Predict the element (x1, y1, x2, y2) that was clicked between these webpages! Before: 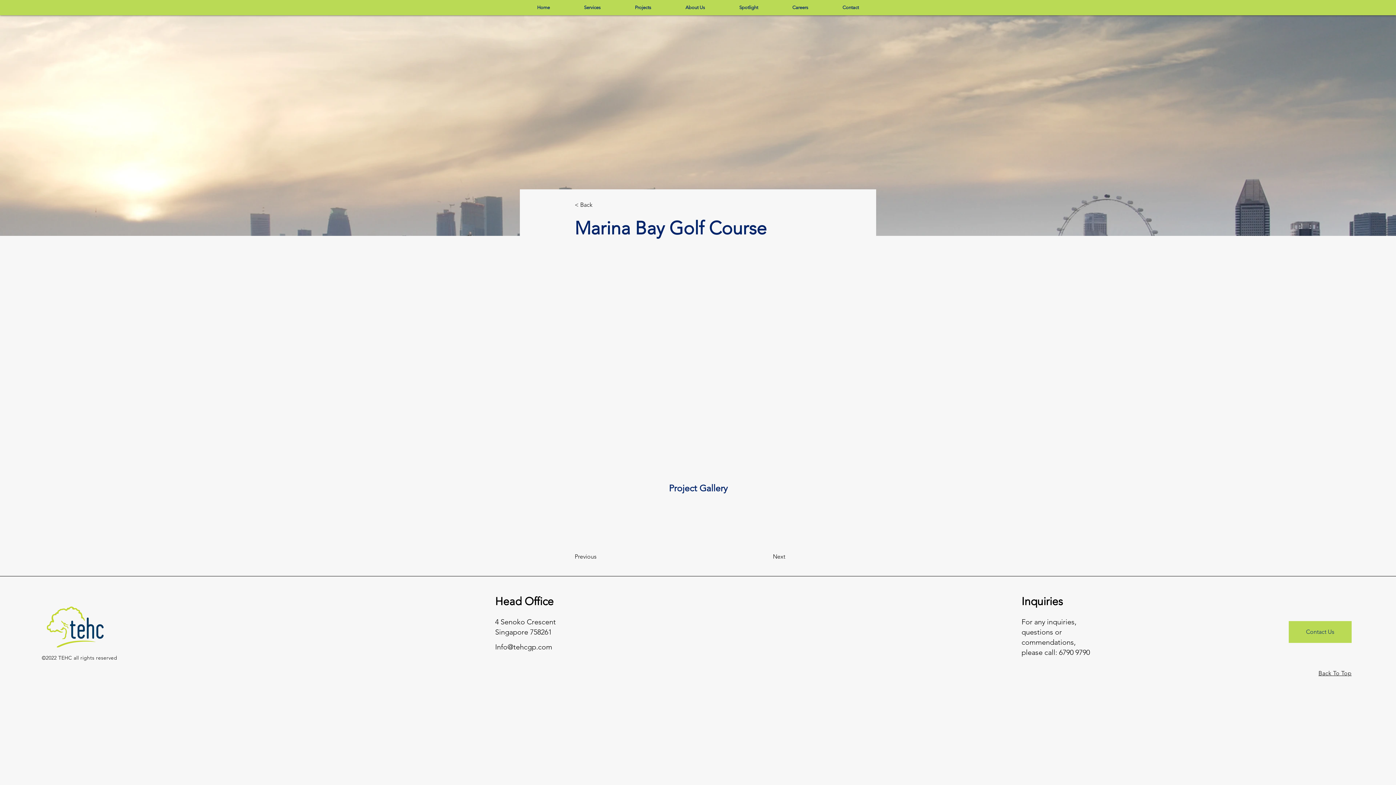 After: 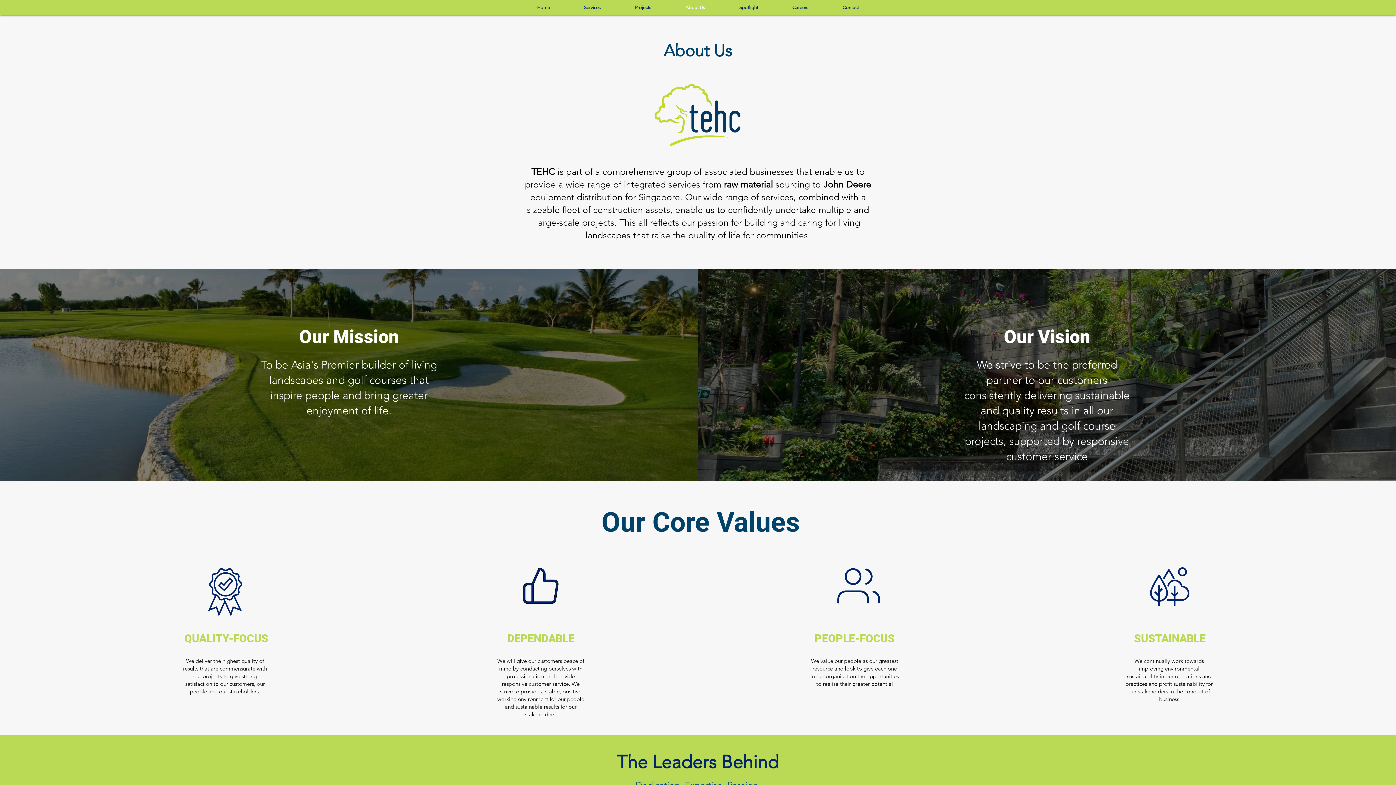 Action: label: About Us bbox: (668, 0, 722, 14)